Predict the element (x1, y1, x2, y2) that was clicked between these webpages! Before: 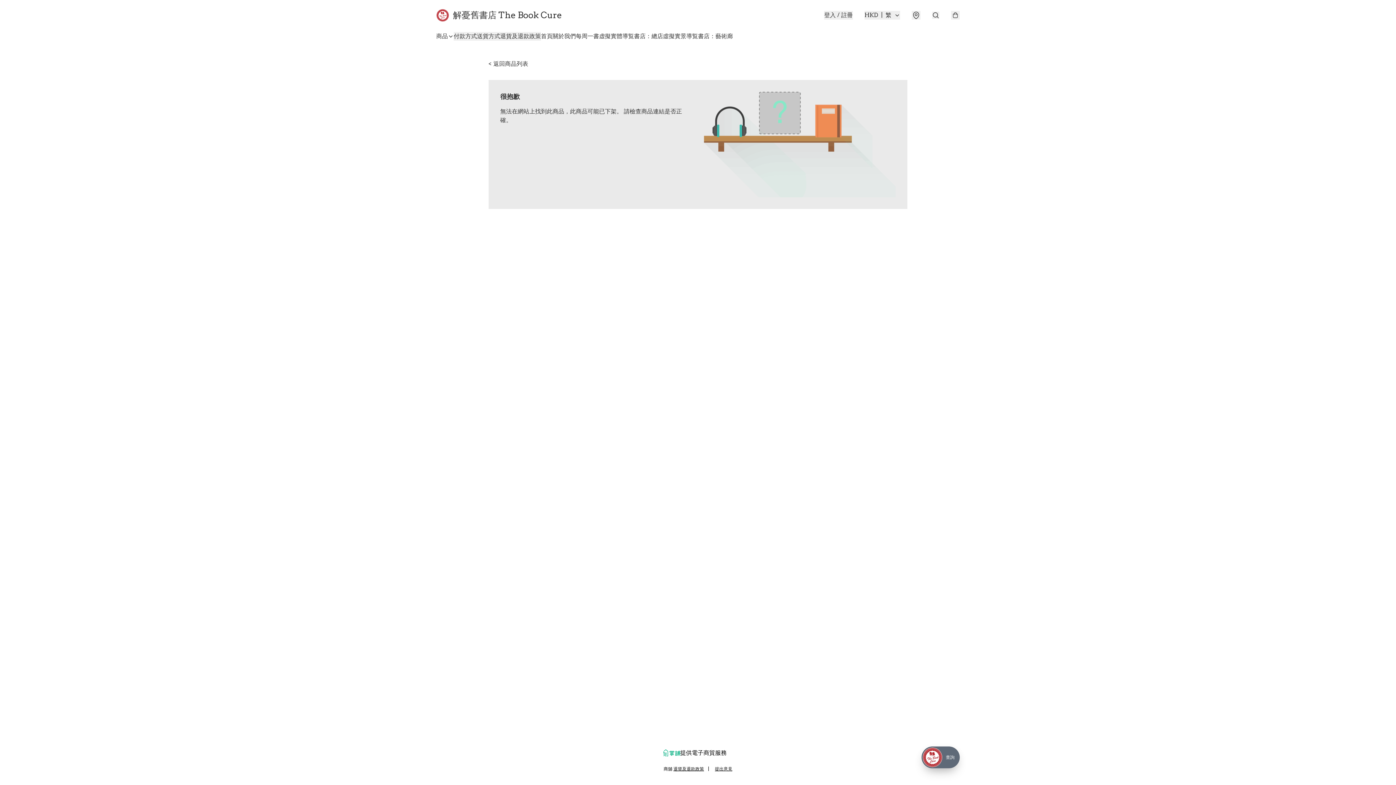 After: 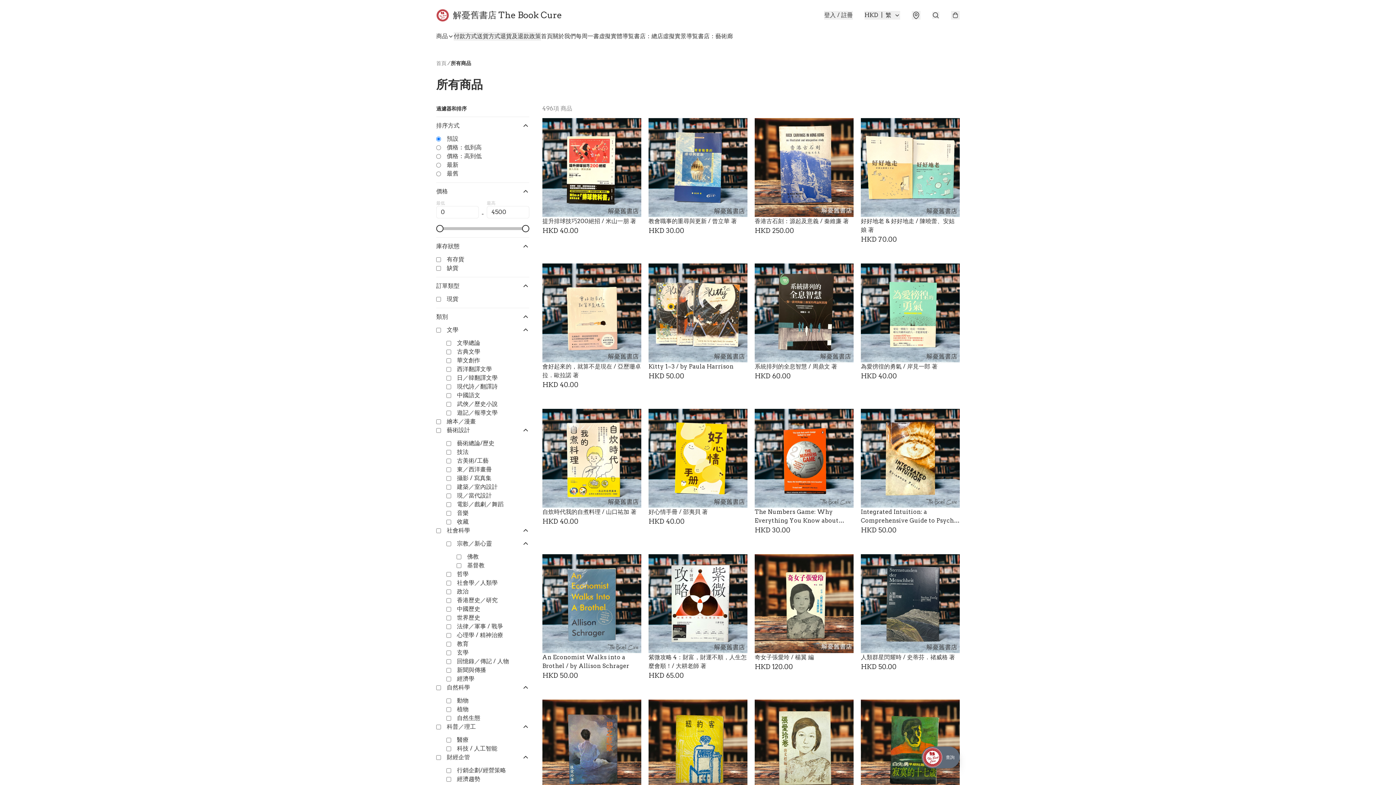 Action: bbox: (488, 60, 528, 67) label: < 返回商品列表